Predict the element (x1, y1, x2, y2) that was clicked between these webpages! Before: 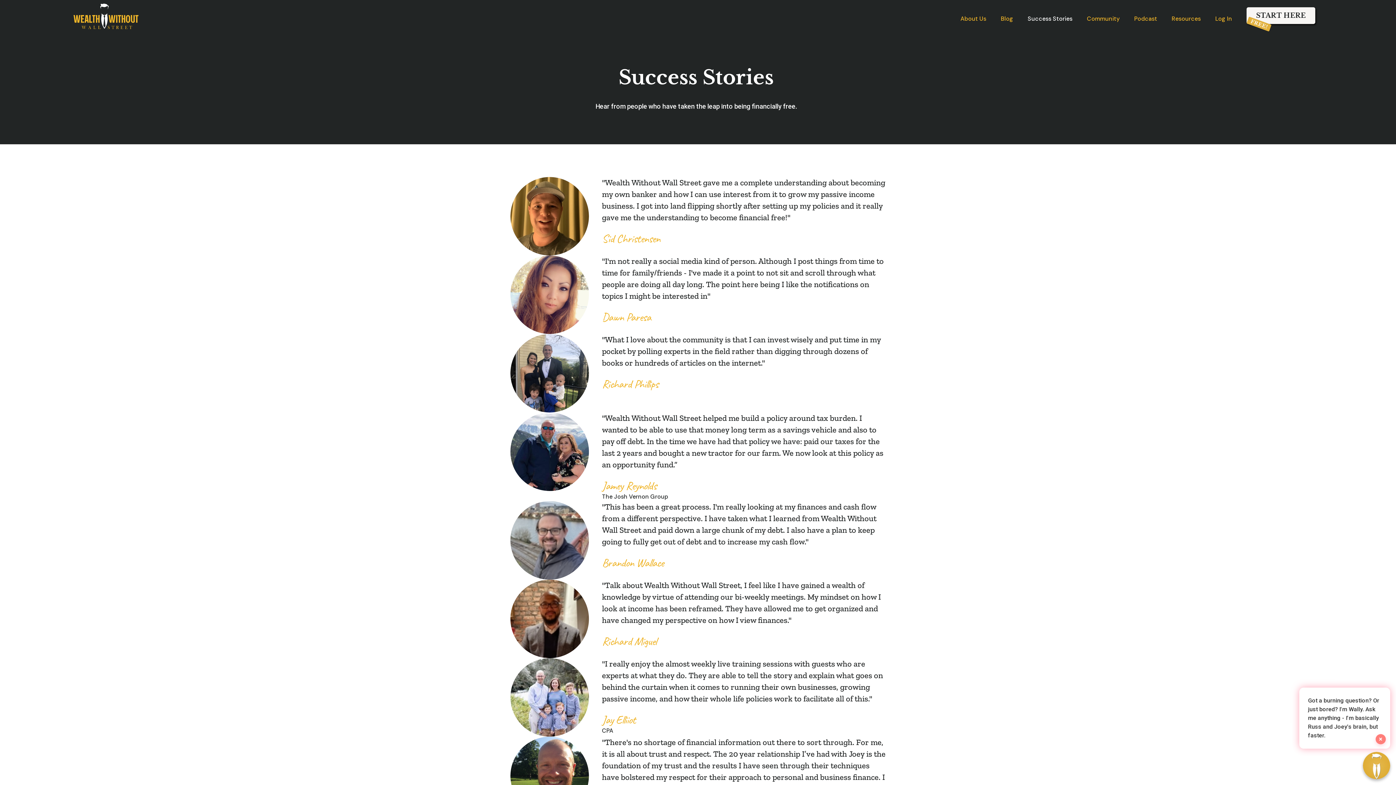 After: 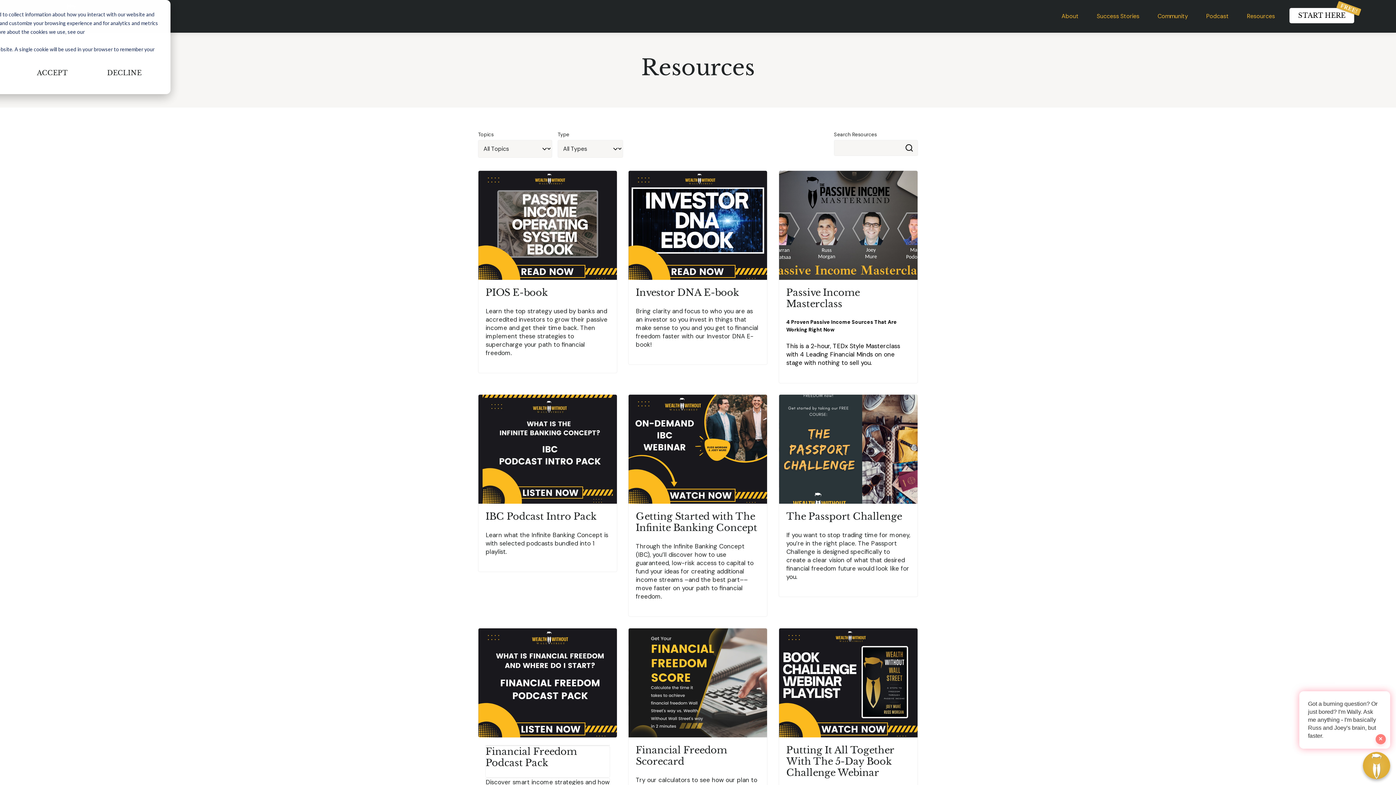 Action: label: Resources bbox: (1164, 7, 1208, 30)